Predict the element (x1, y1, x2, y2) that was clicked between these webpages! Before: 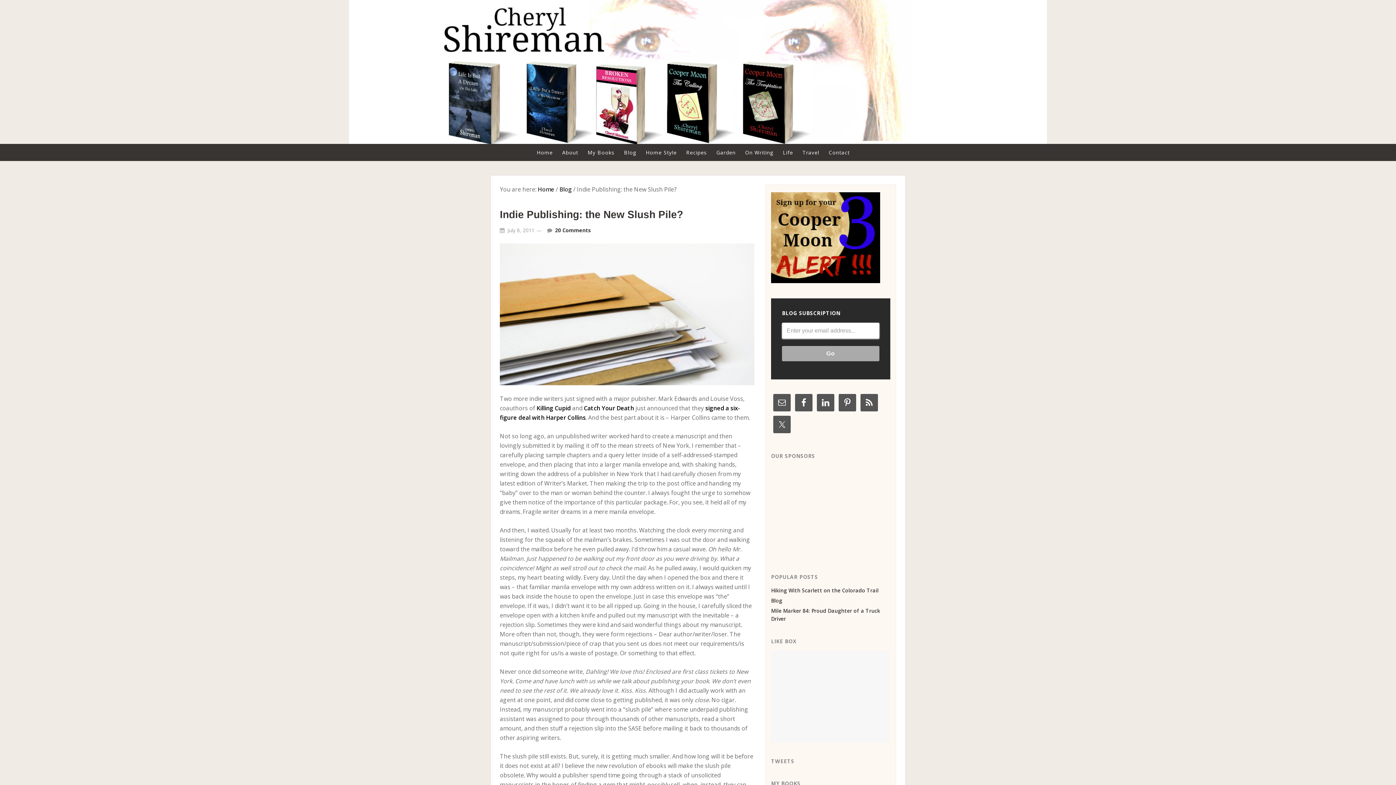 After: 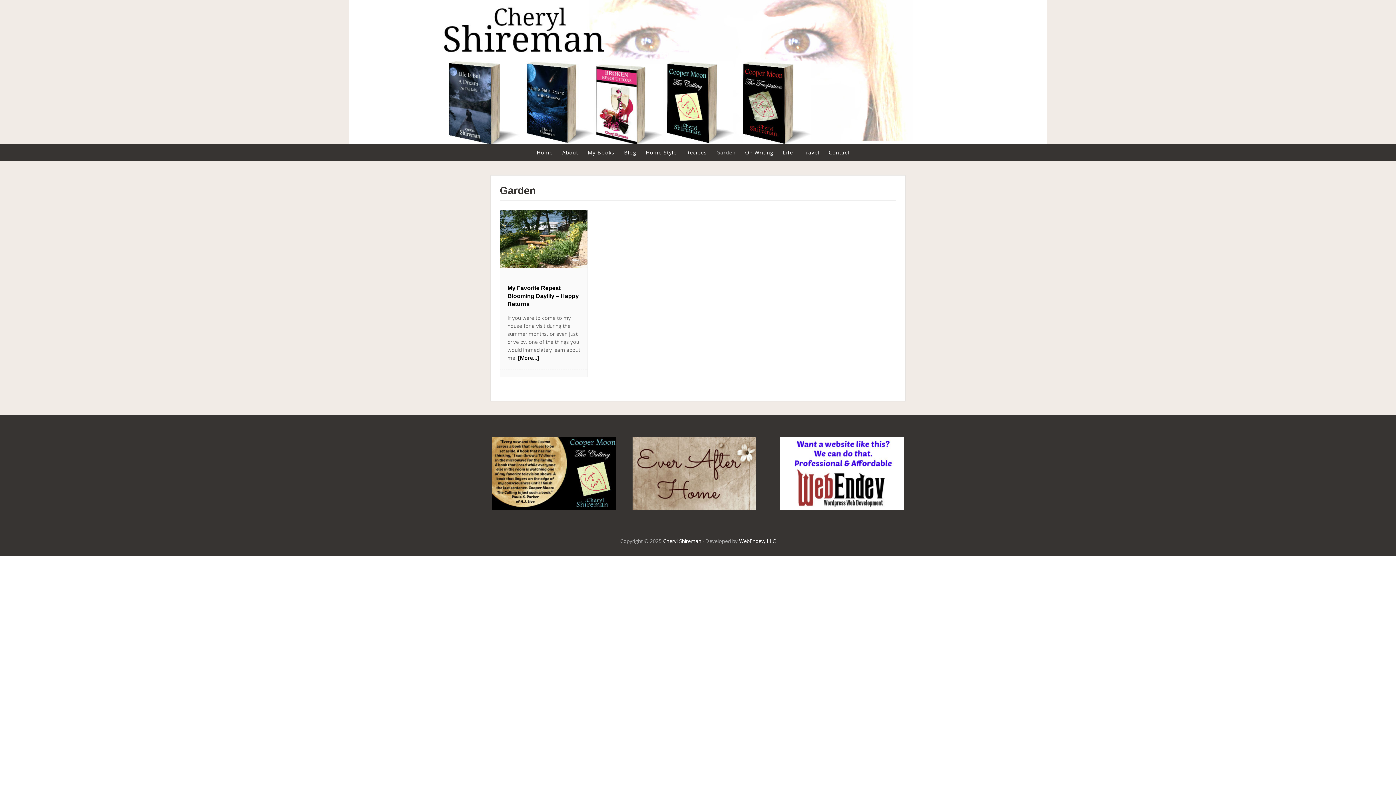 Action: label: Garden bbox: (716, 144, 745, 161)